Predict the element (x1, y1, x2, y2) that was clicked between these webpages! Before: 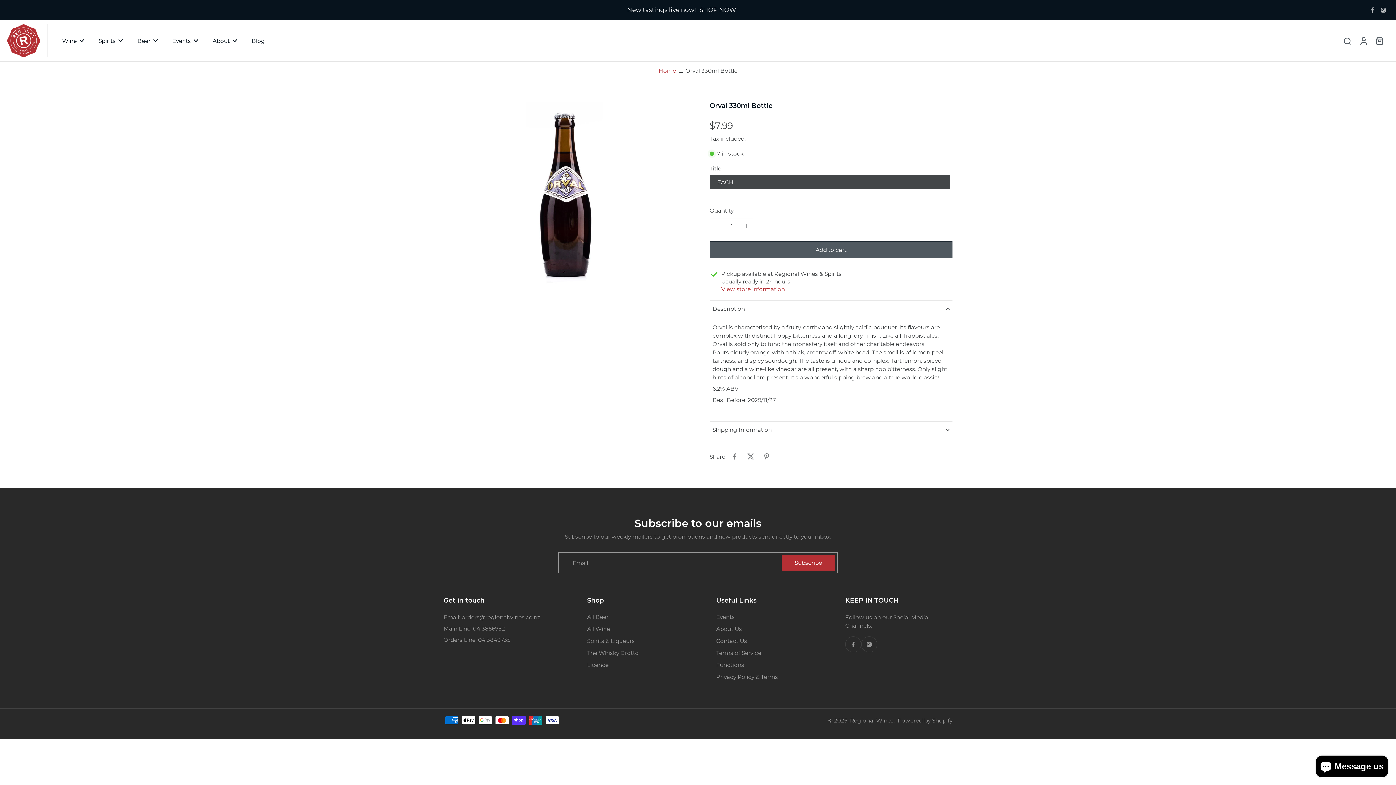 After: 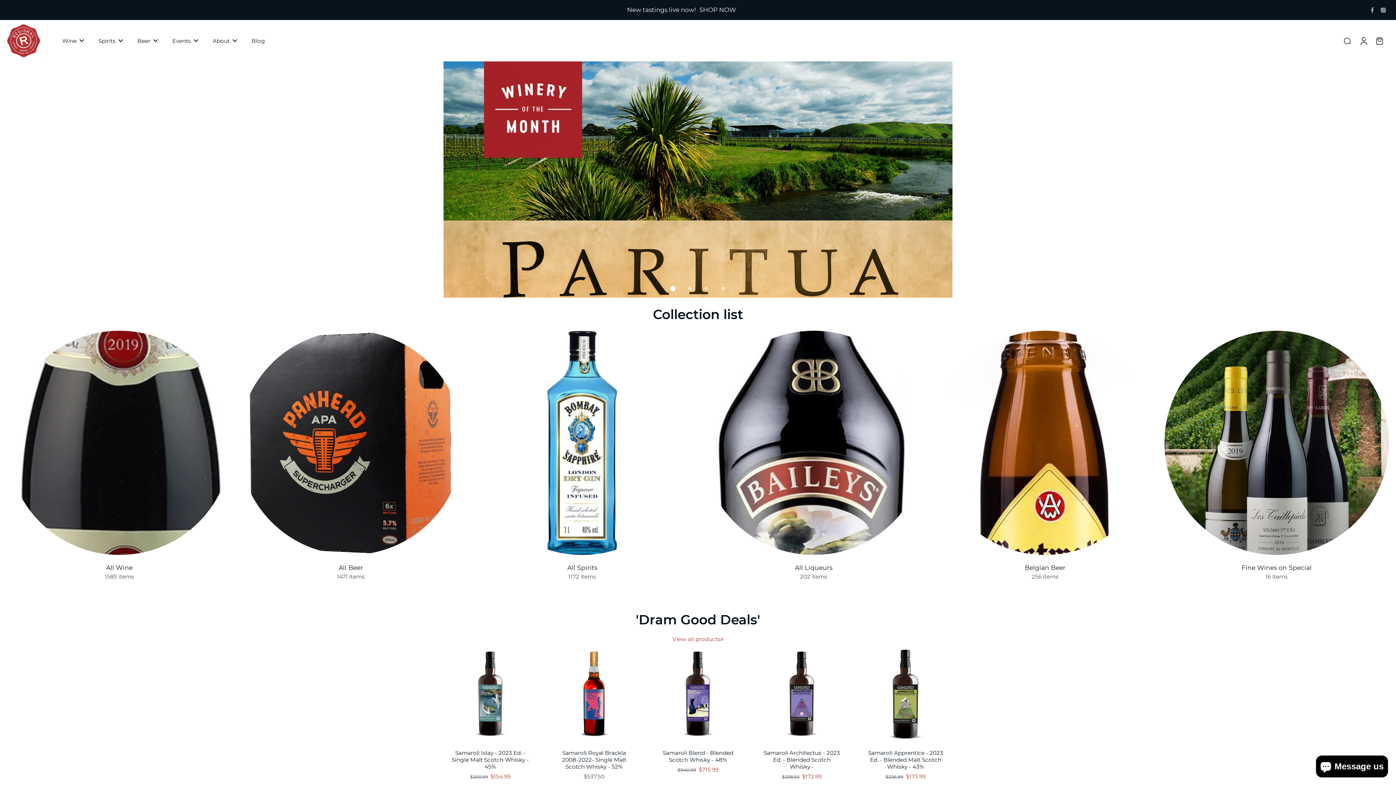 Action: bbox: (658, 67, 676, 74) label: Home